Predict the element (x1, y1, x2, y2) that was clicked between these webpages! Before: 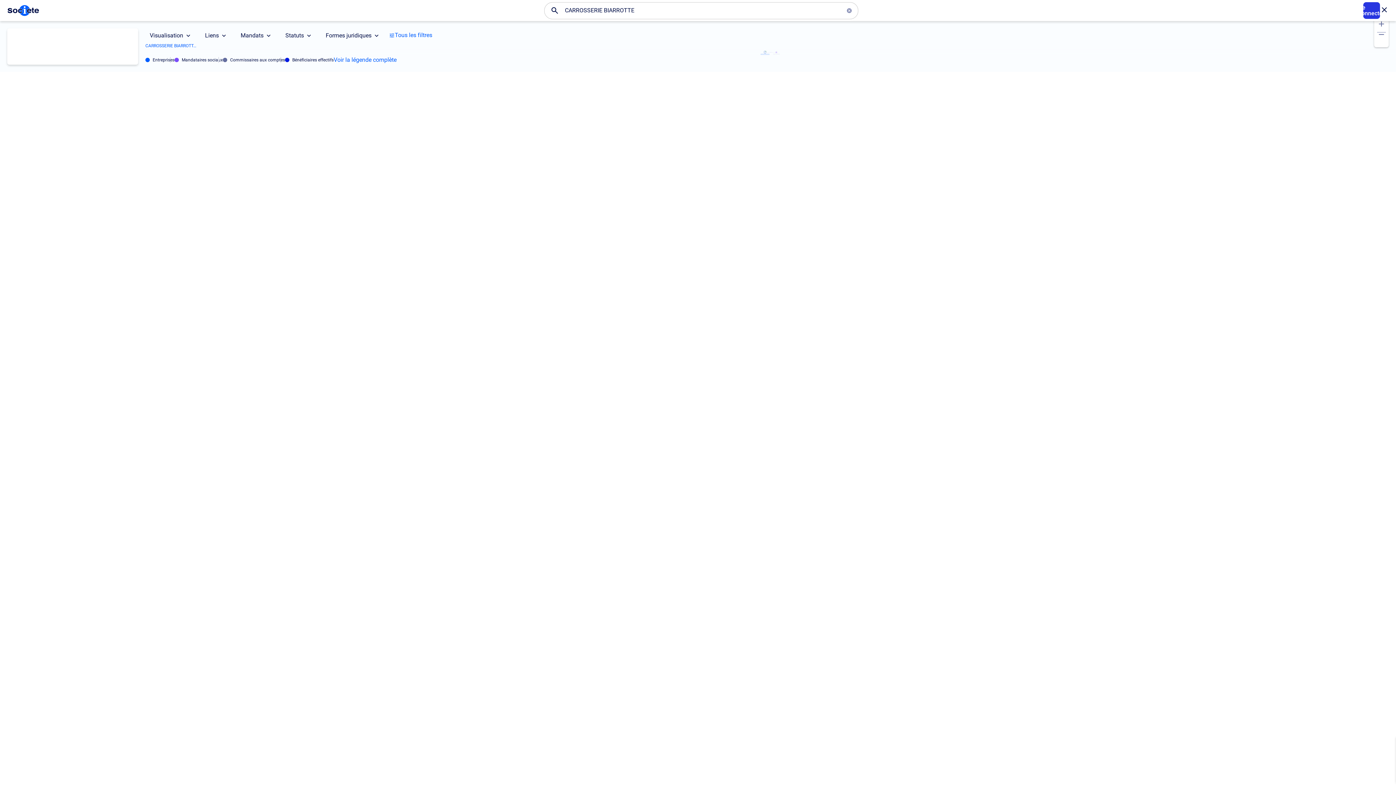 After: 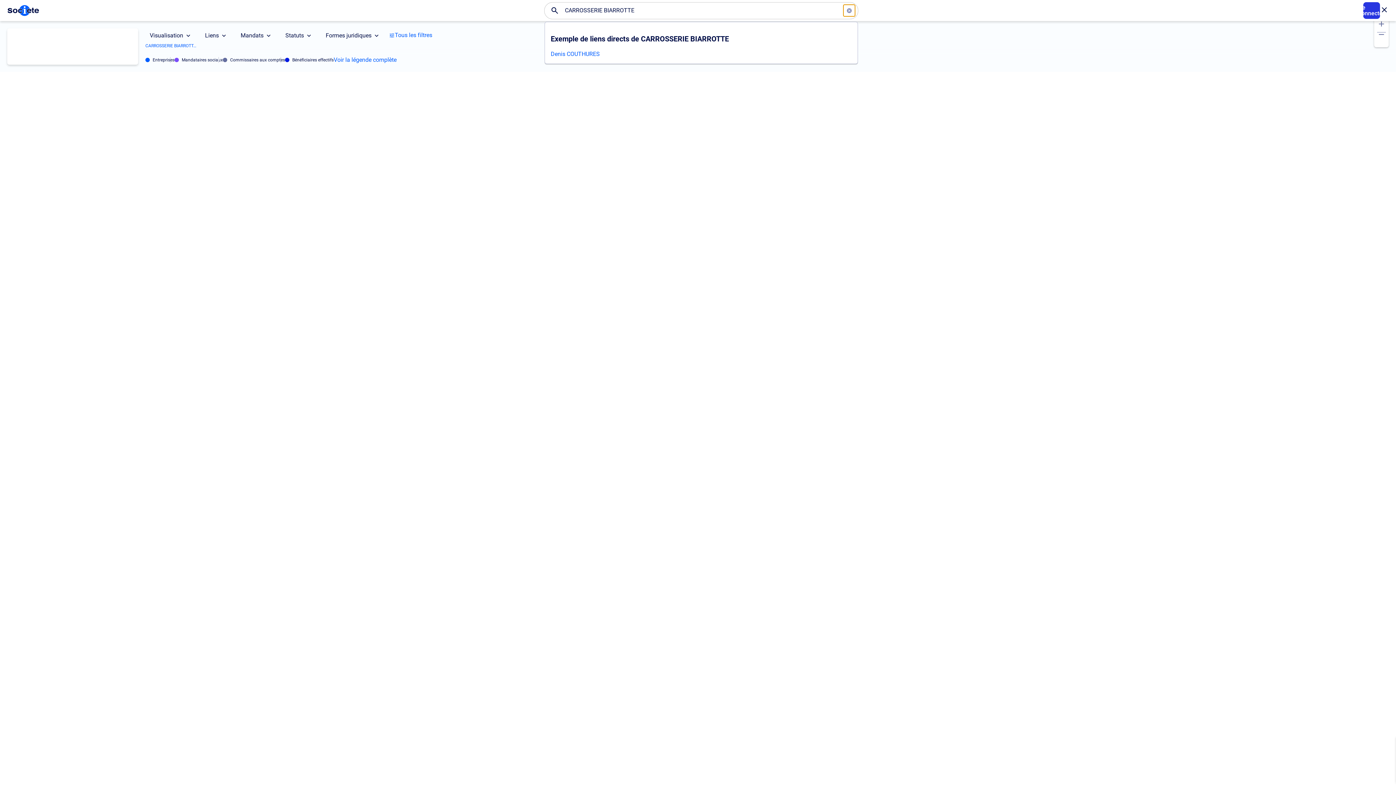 Action: bbox: (843, 4, 855, 16)